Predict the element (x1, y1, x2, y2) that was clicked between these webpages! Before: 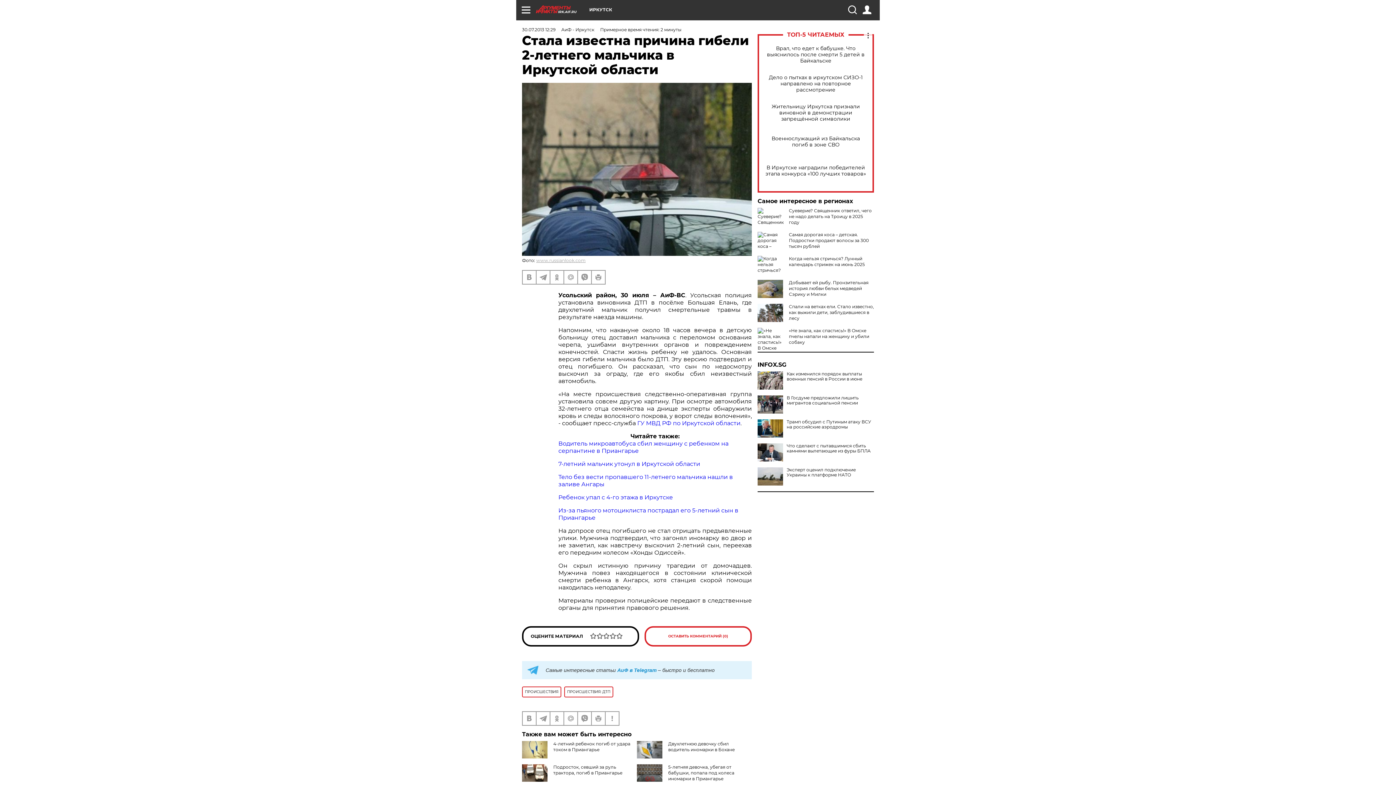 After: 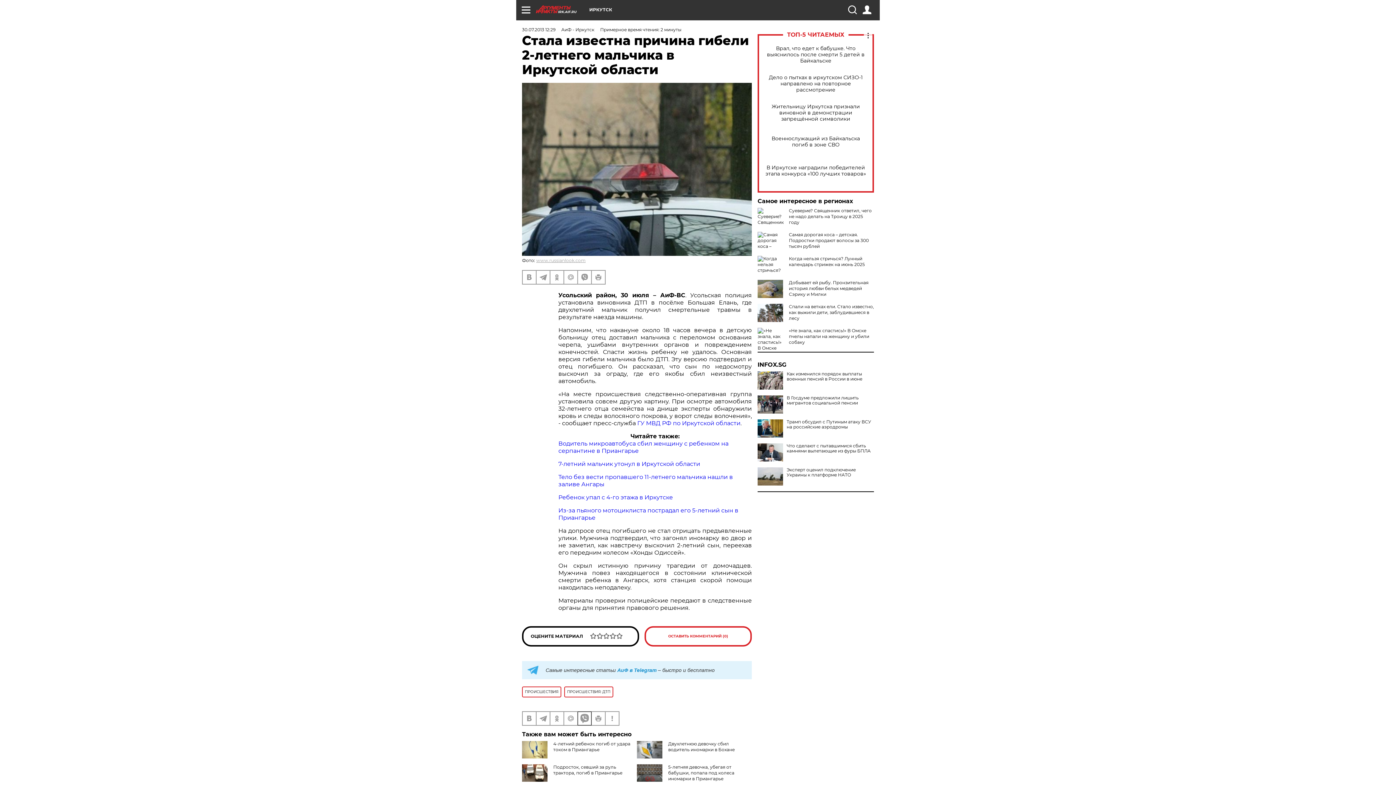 Action: bbox: (578, 712, 591, 725)